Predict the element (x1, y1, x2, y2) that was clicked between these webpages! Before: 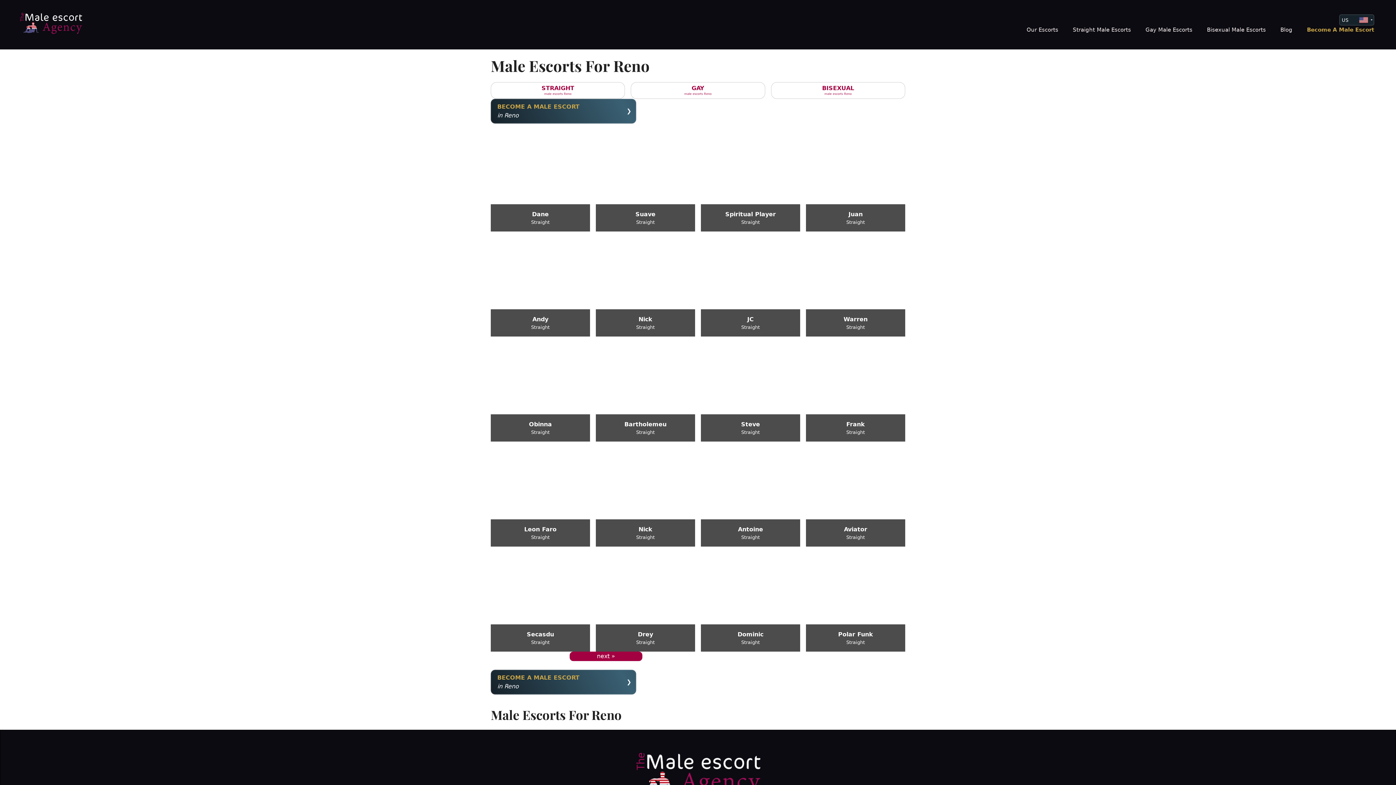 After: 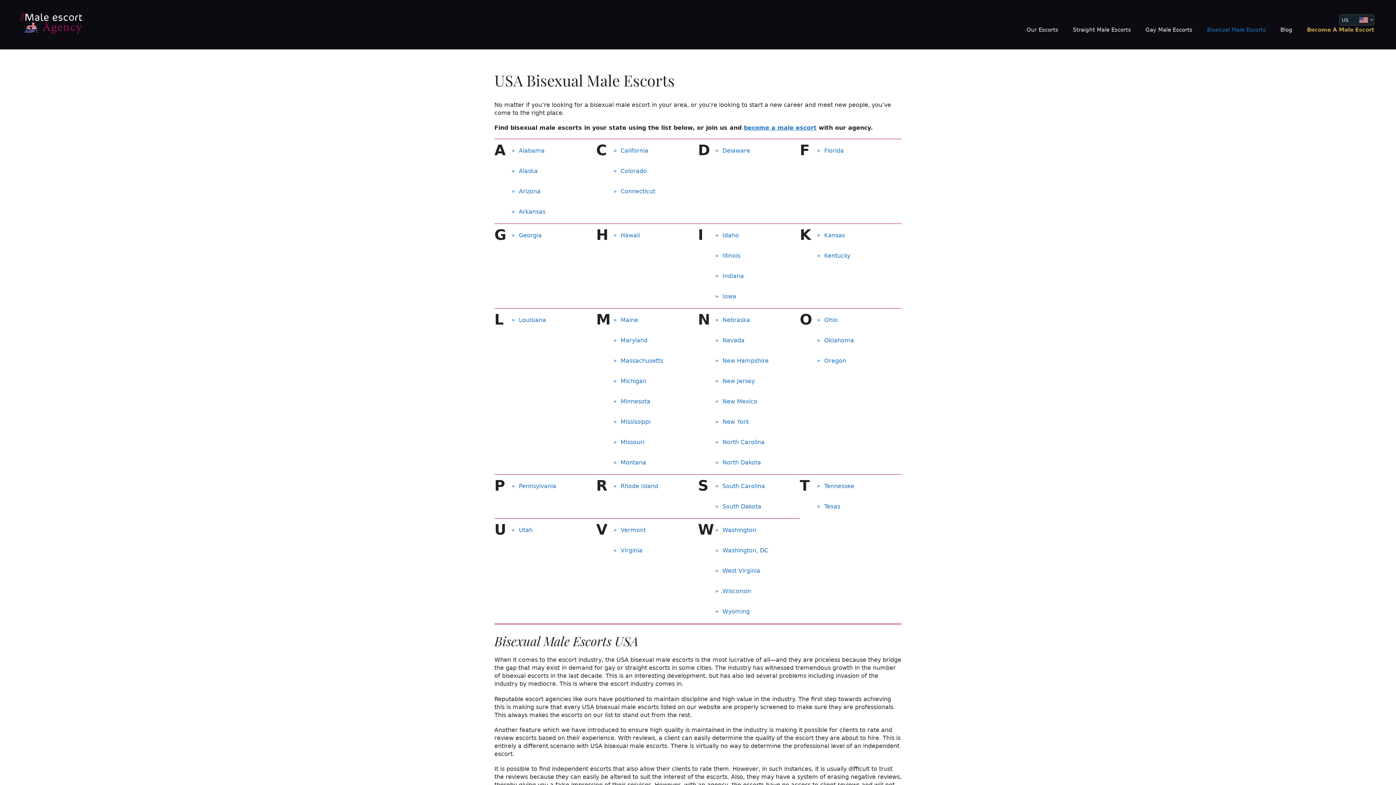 Action: bbox: (1200, 25, 1273, 34) label: Bisexual Male Escorts